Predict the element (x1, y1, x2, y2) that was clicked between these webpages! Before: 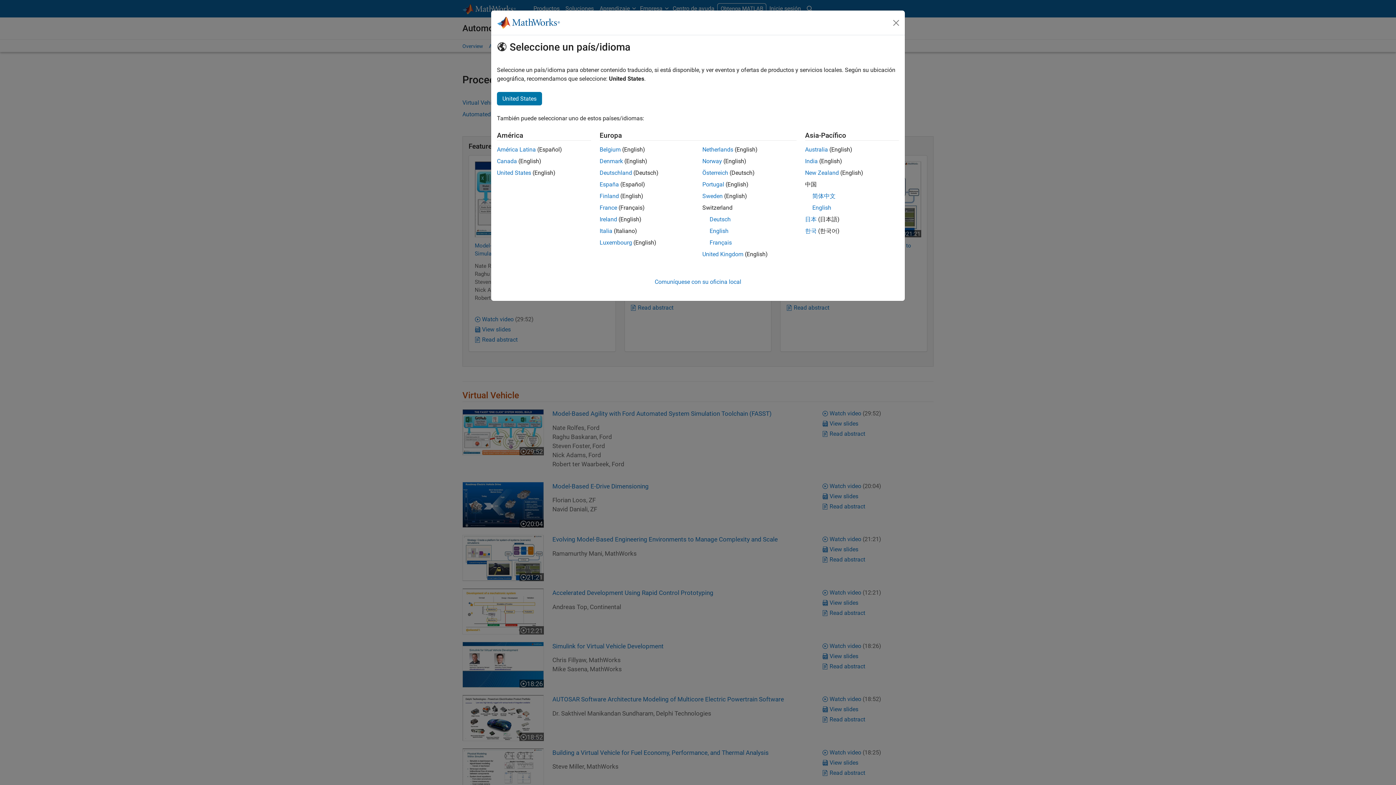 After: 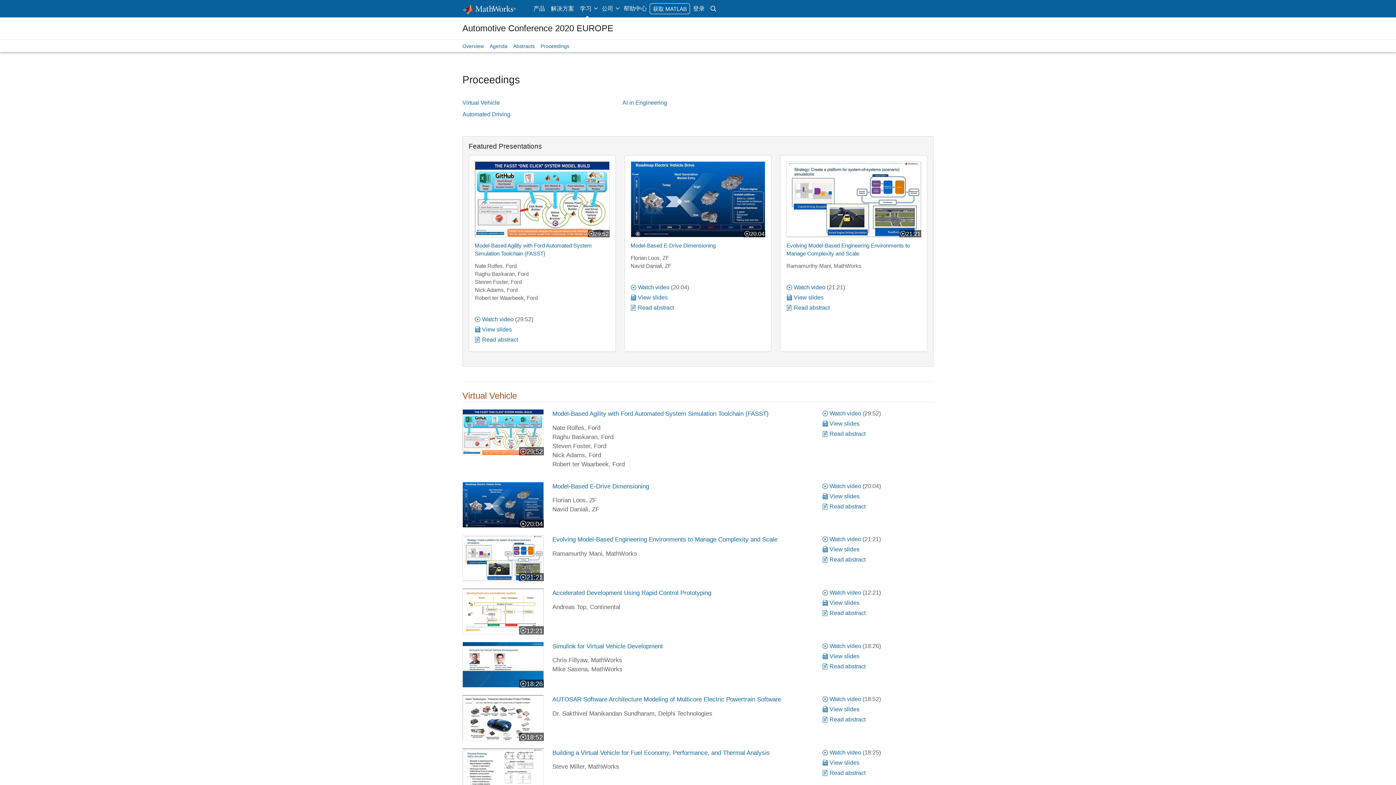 Action: label: 简体中文 bbox: (812, 192, 835, 199)